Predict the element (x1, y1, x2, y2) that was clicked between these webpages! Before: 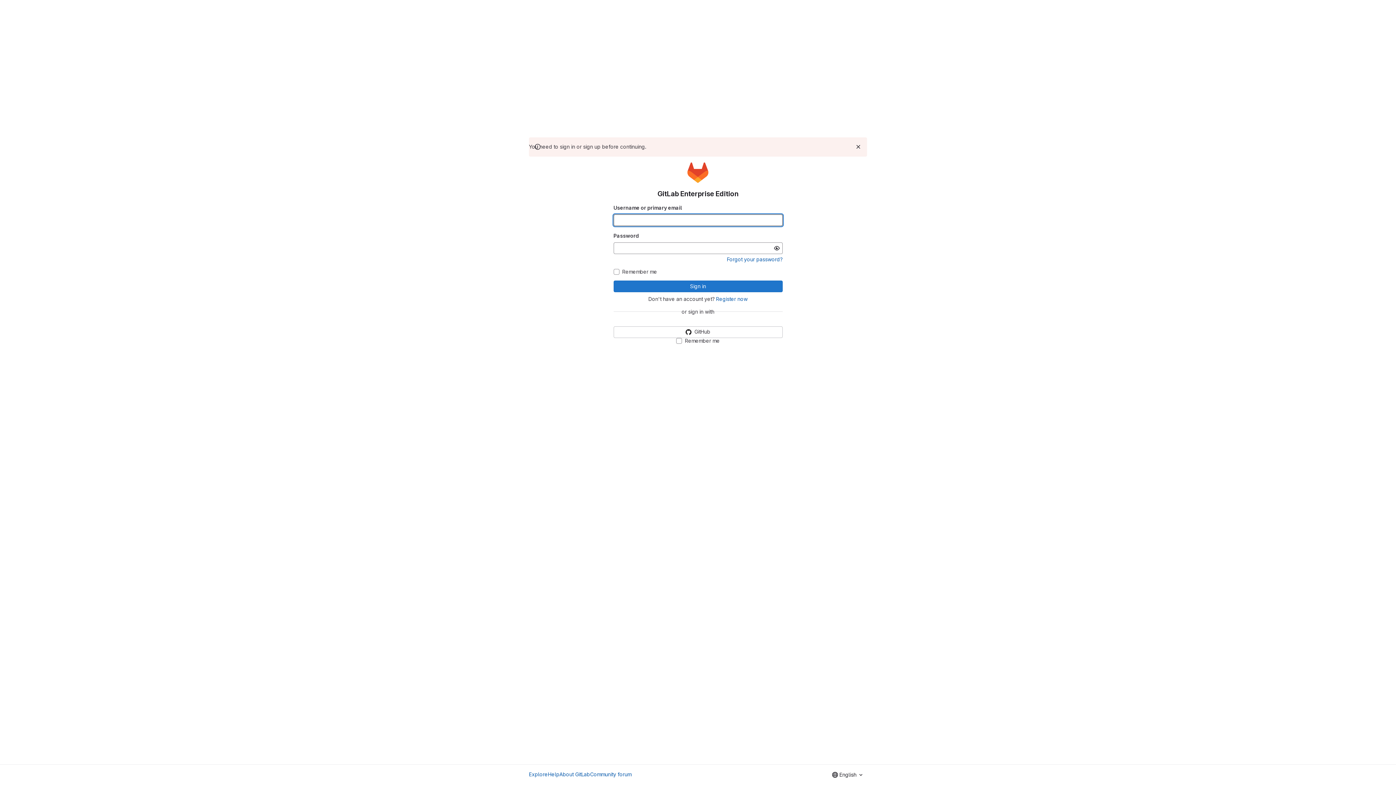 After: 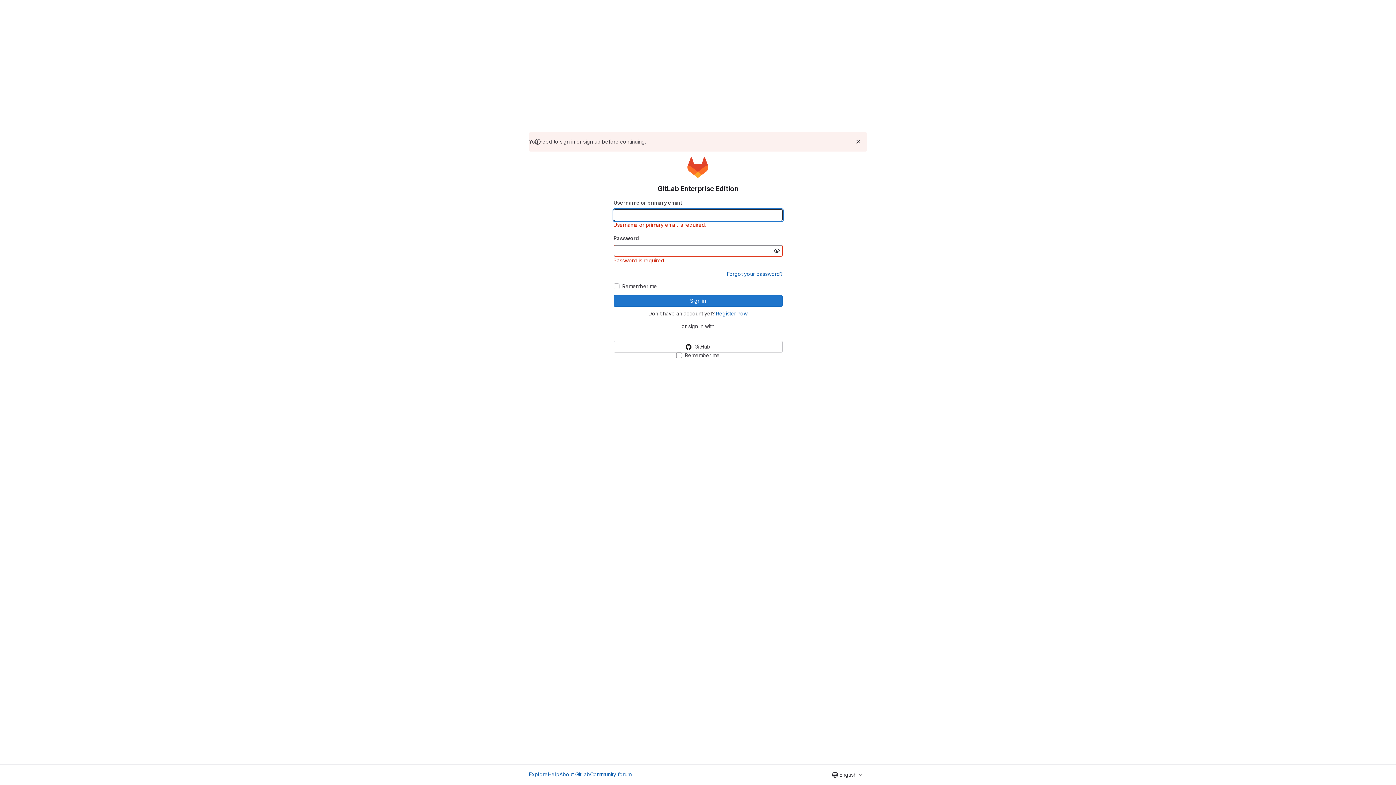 Action: label: Sign in bbox: (613, 280, 782, 292)